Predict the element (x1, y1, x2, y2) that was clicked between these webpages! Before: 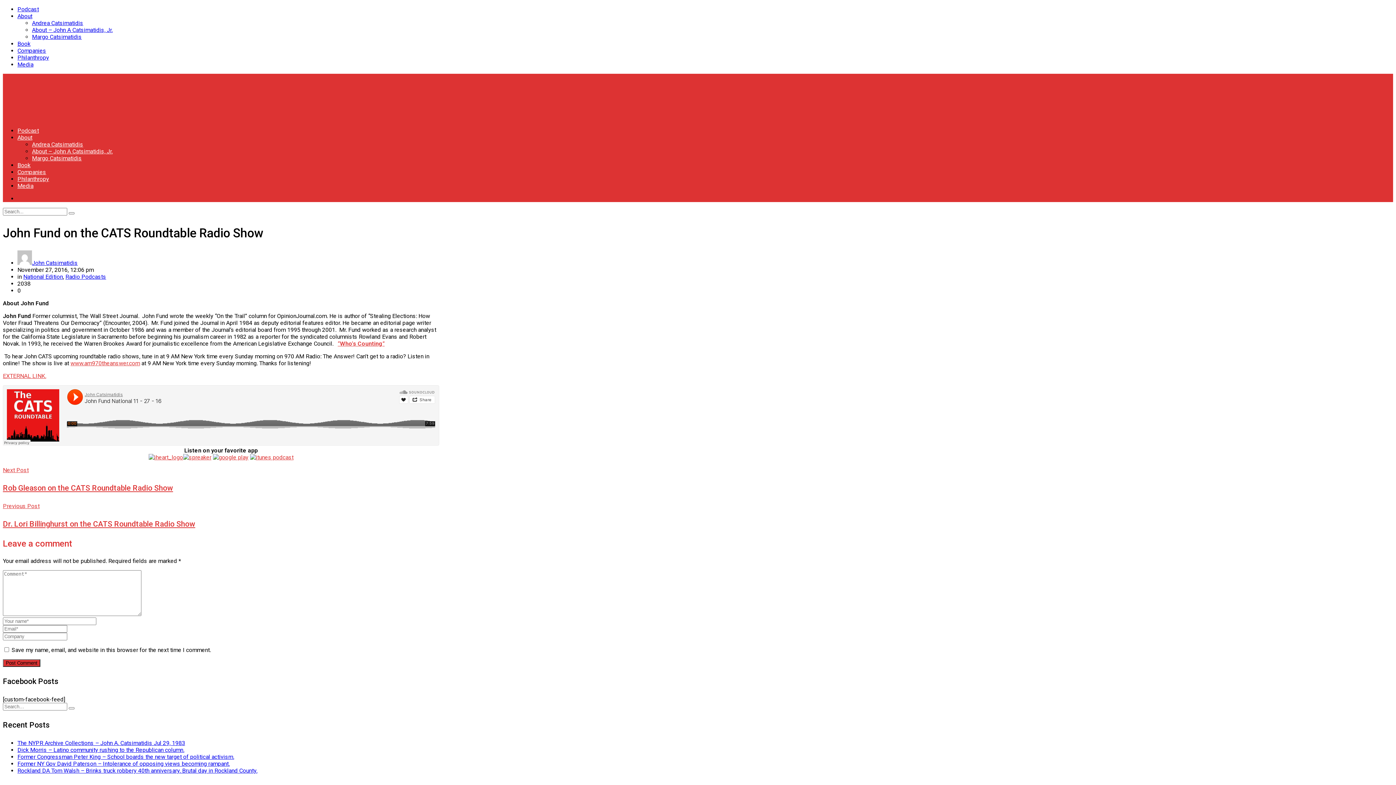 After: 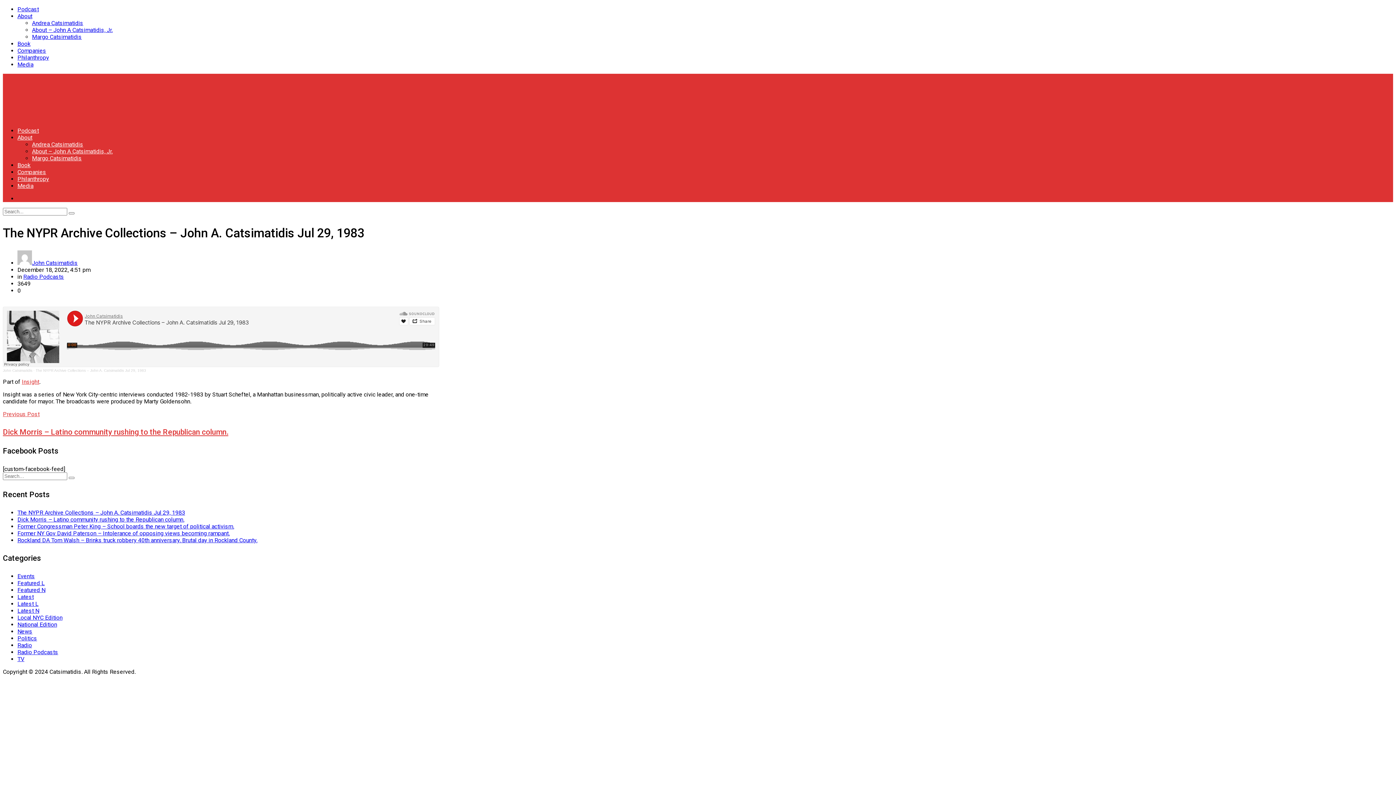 Action: label: The NYPR Archive Collections – John A. Catsimatidis Jul 29, 1983 bbox: (17, 739, 185, 746)